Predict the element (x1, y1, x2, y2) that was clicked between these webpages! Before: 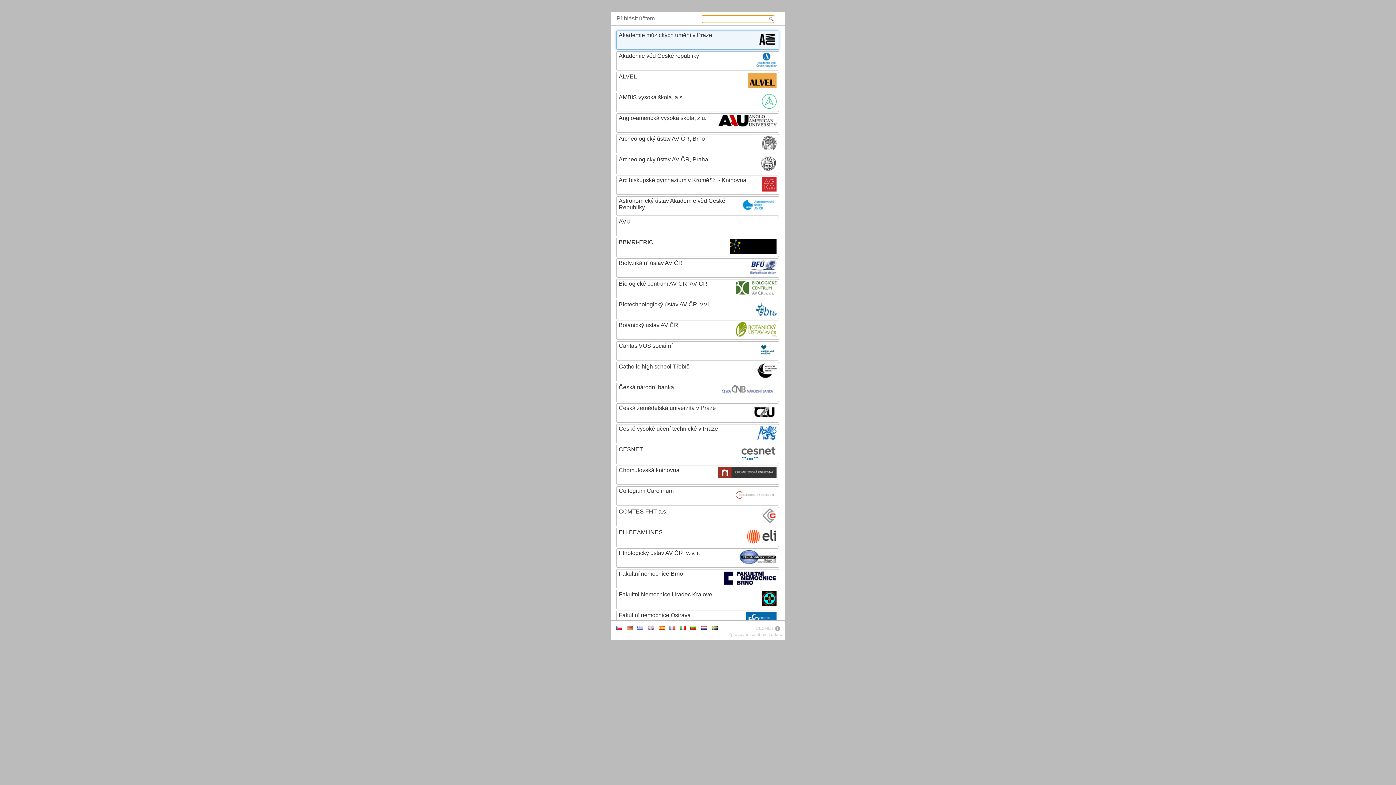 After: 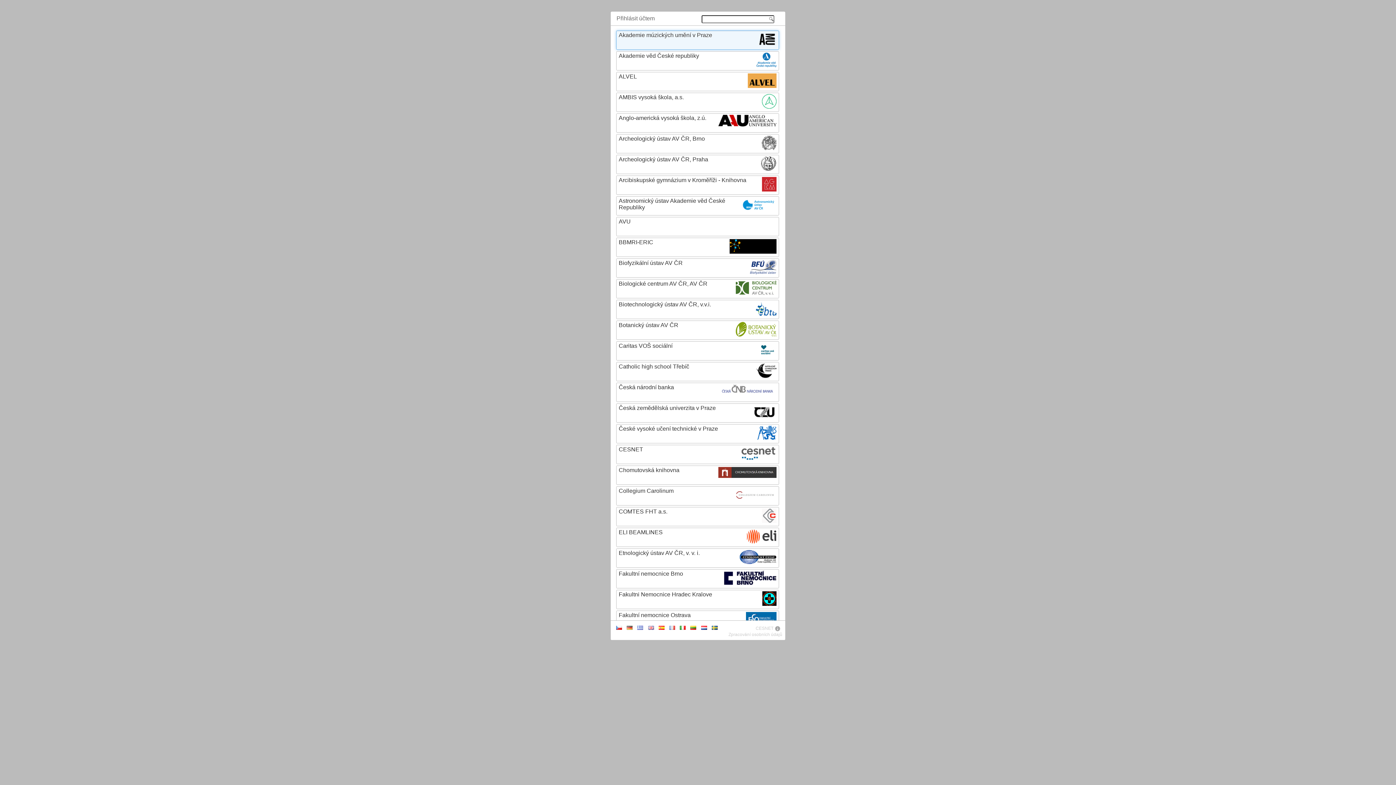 Action: label: Zpracování osobních údajů bbox: (728, 632, 782, 637)